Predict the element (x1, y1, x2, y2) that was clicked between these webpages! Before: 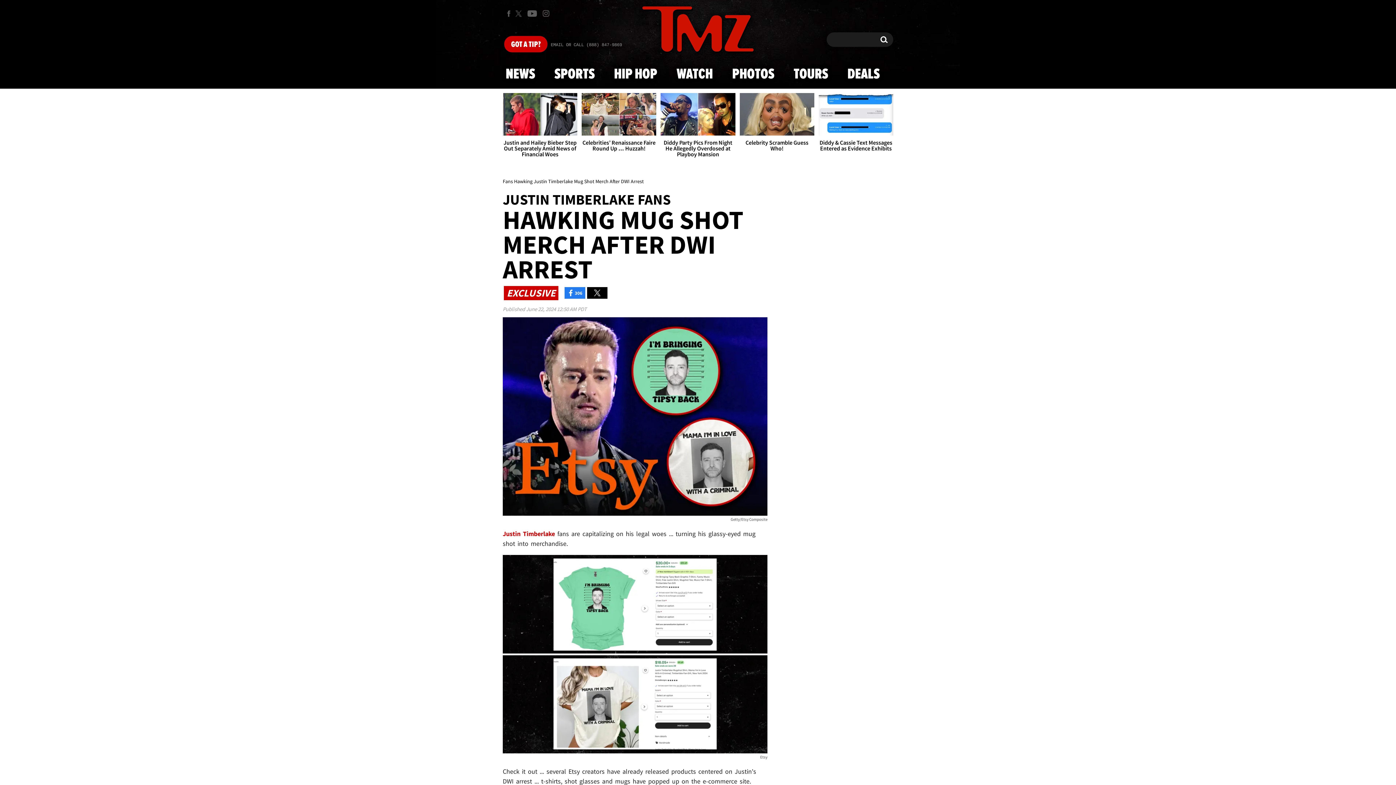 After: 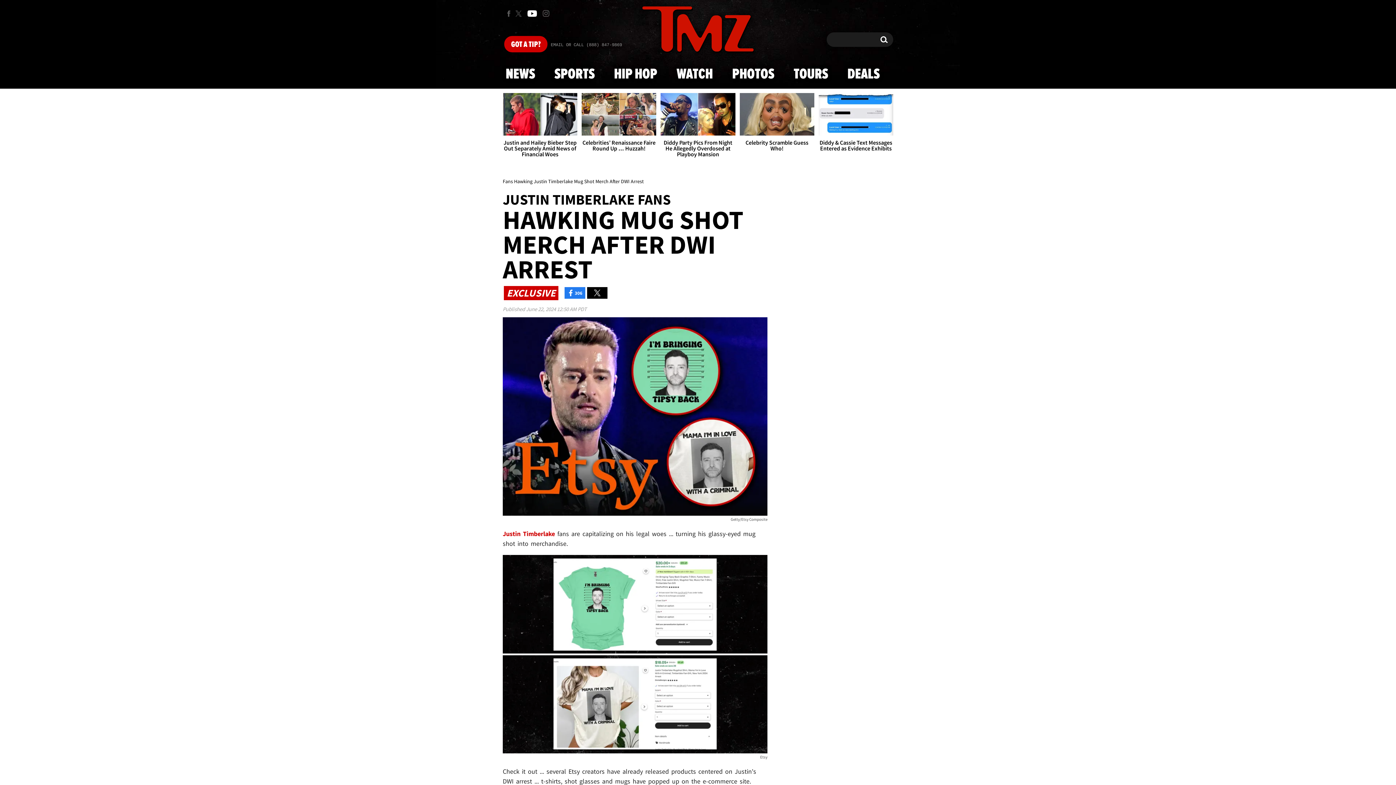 Action: label: TMZ on Youtube bbox: (524, 4, 540, 22)